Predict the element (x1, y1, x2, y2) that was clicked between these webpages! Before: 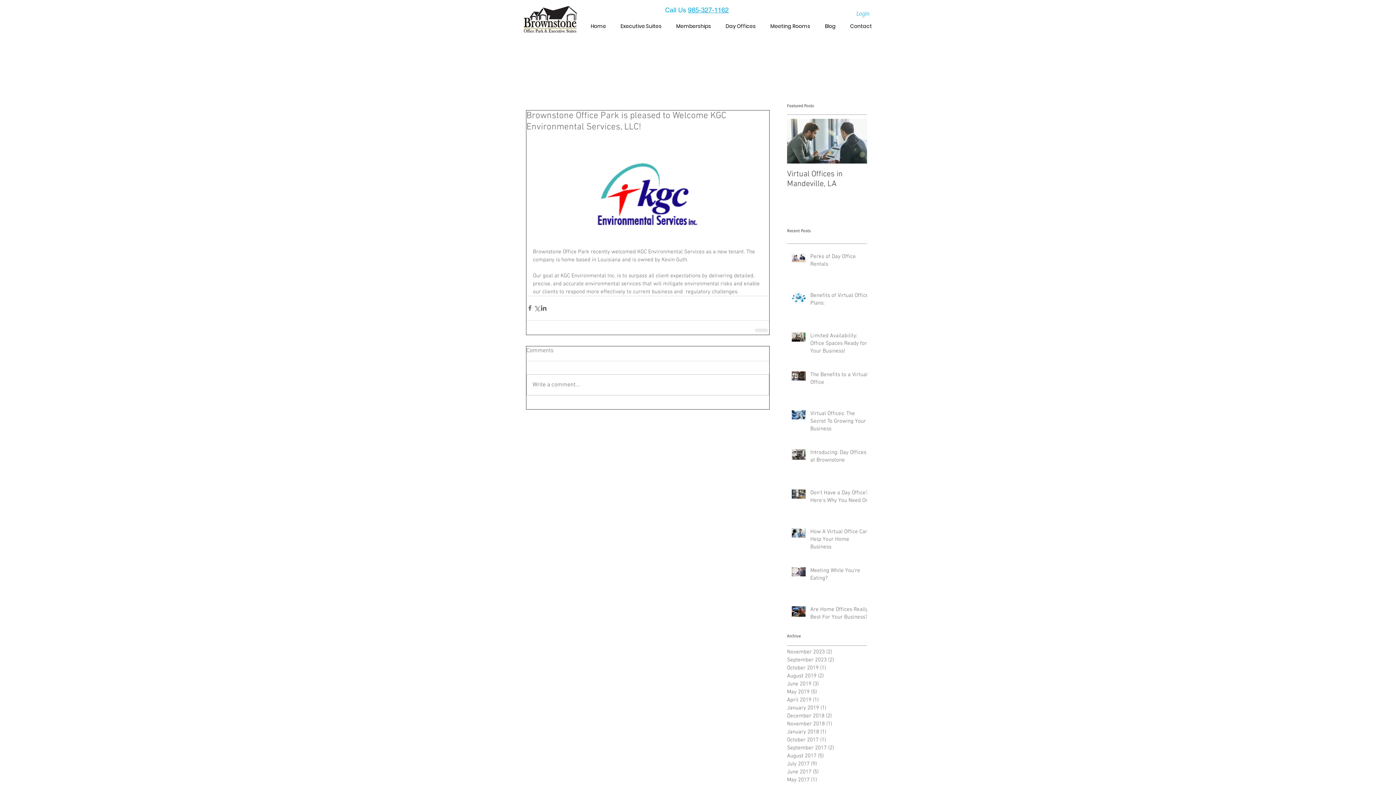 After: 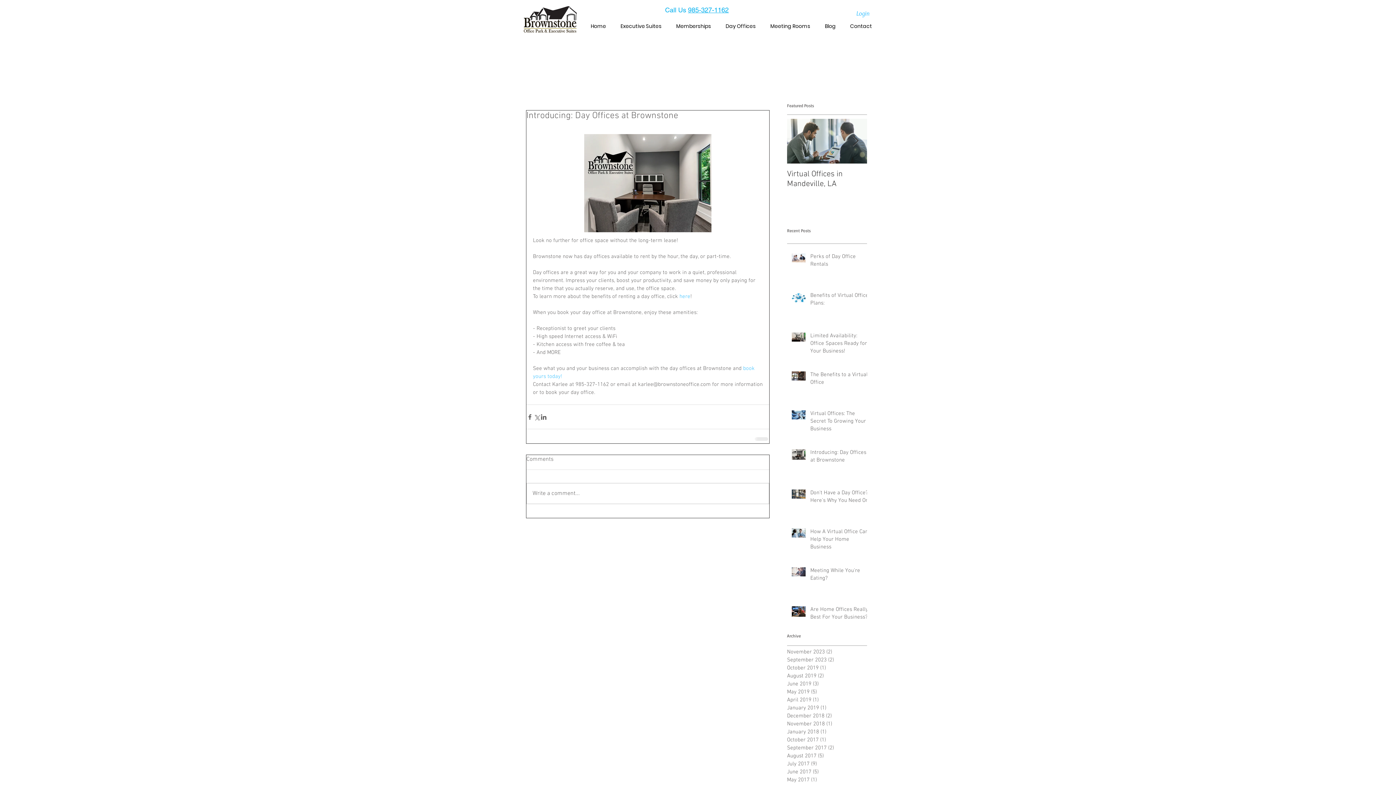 Action: label: Introducing: Day Offices at Brownstone bbox: (810, 449, 871, 467)